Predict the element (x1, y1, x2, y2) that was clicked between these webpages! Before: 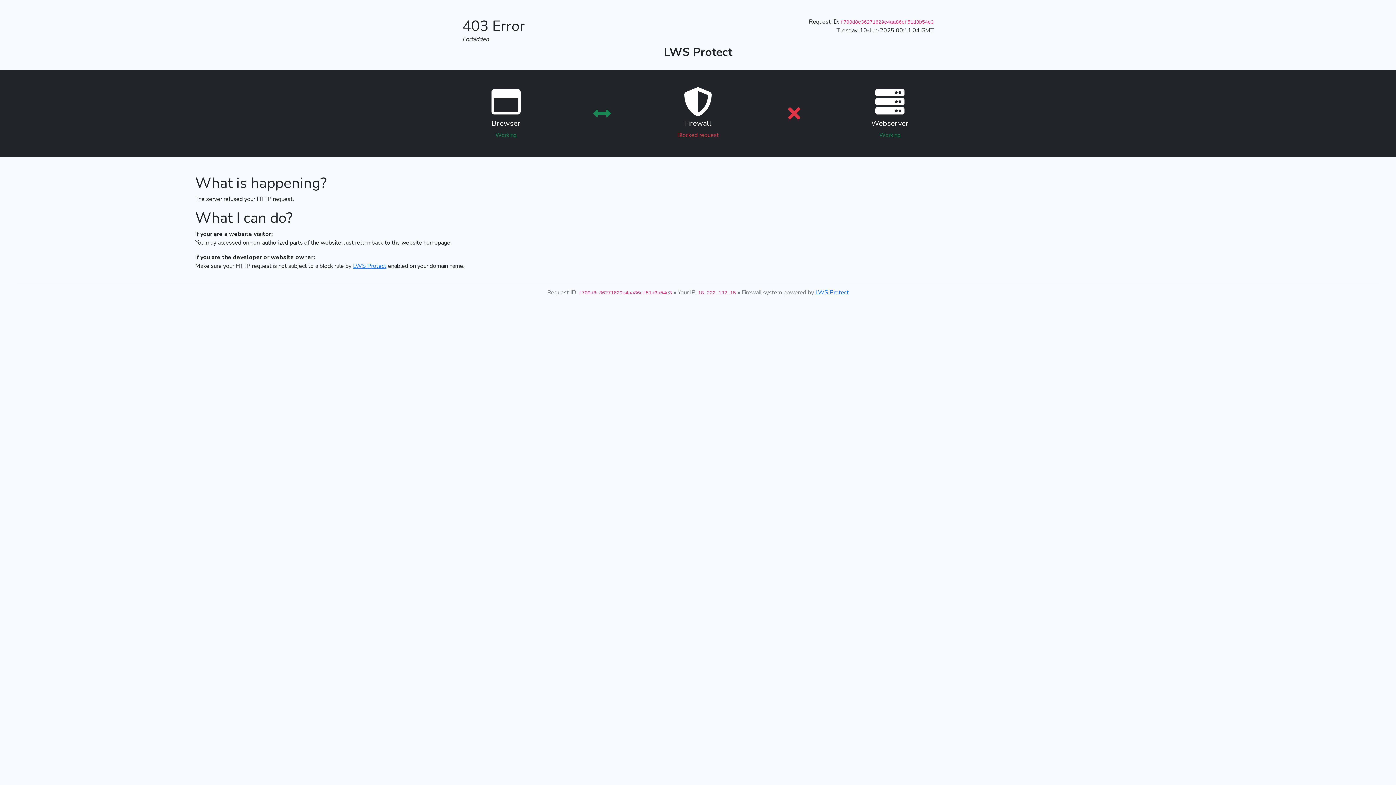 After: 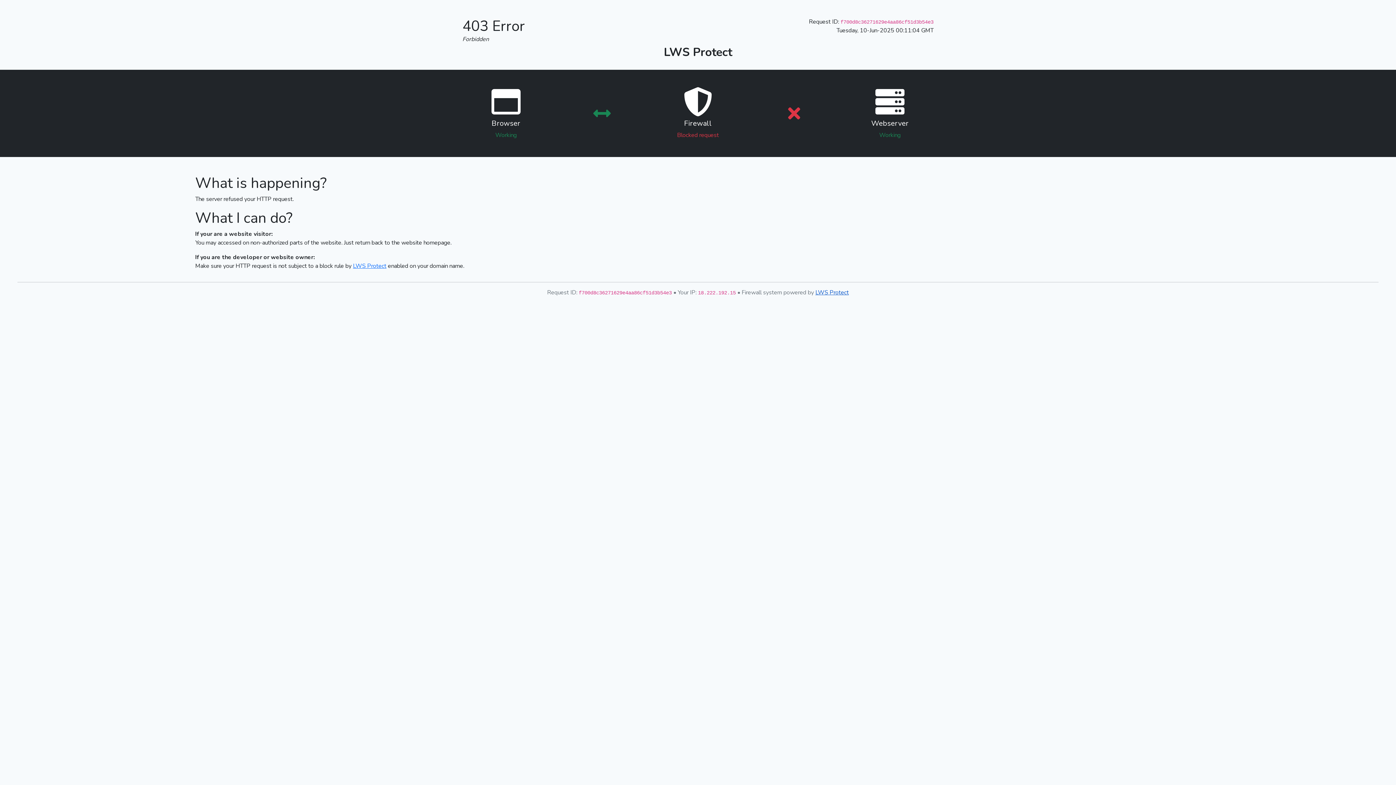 Action: label: LWS Protect bbox: (815, 288, 849, 296)